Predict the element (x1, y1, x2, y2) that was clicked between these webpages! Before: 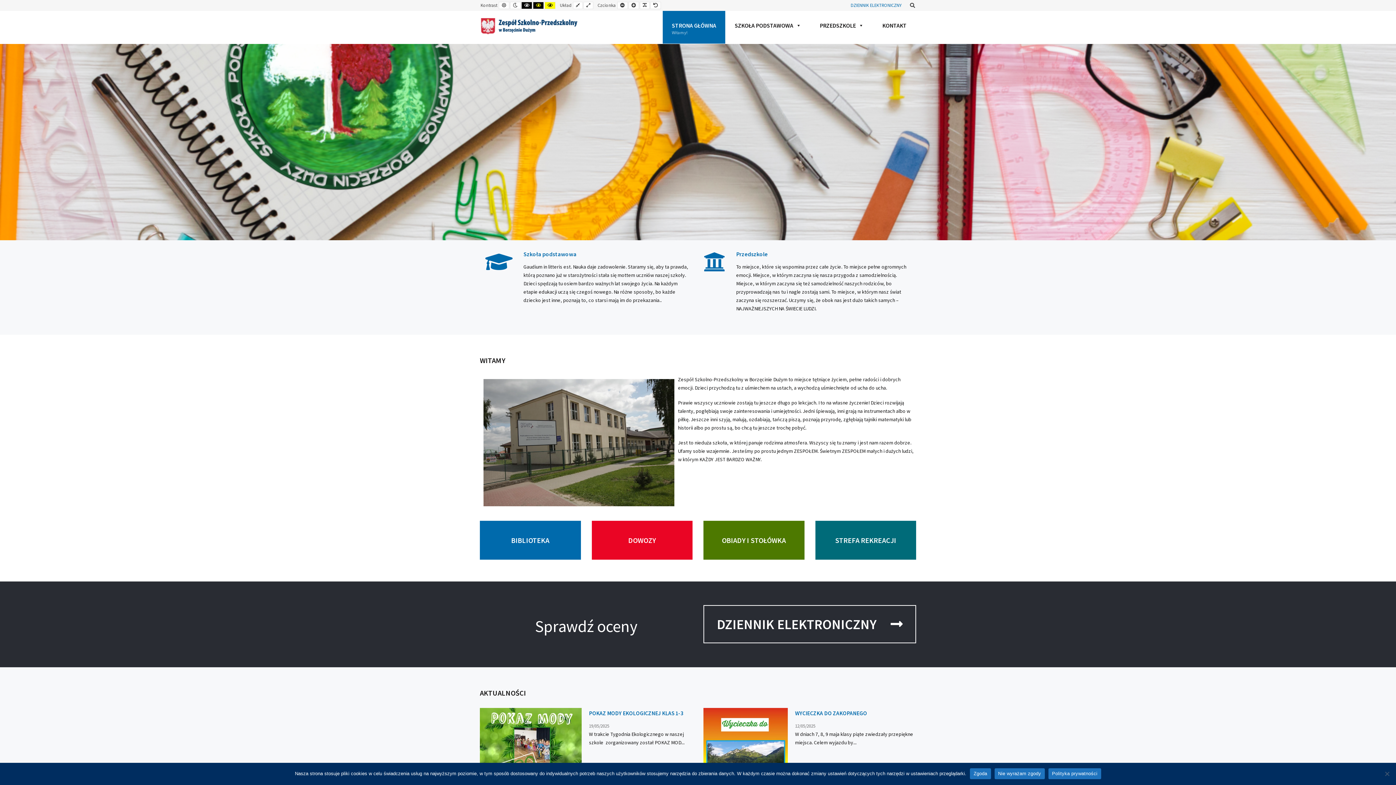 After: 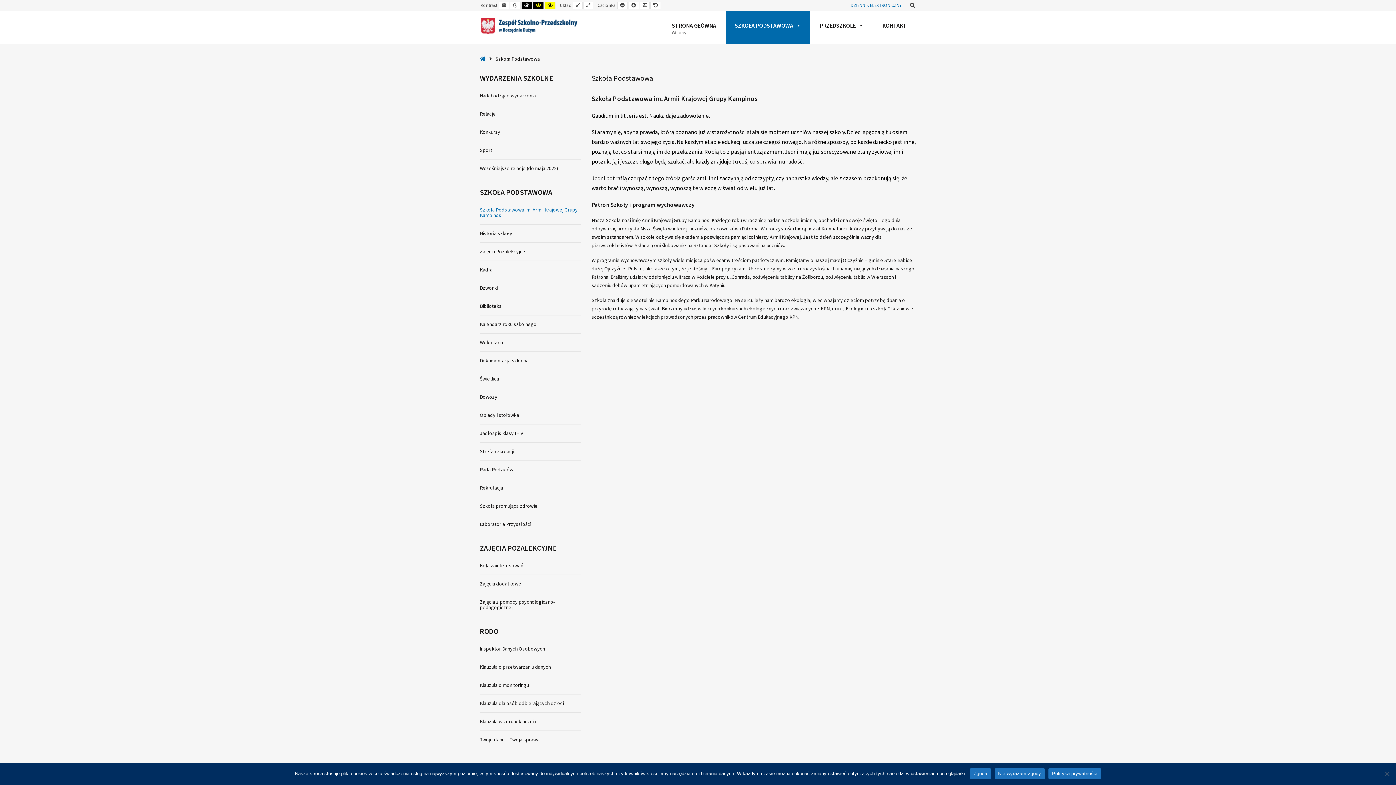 Action: bbox: (523, 250, 576, 257) label: Szkoła podstawowa